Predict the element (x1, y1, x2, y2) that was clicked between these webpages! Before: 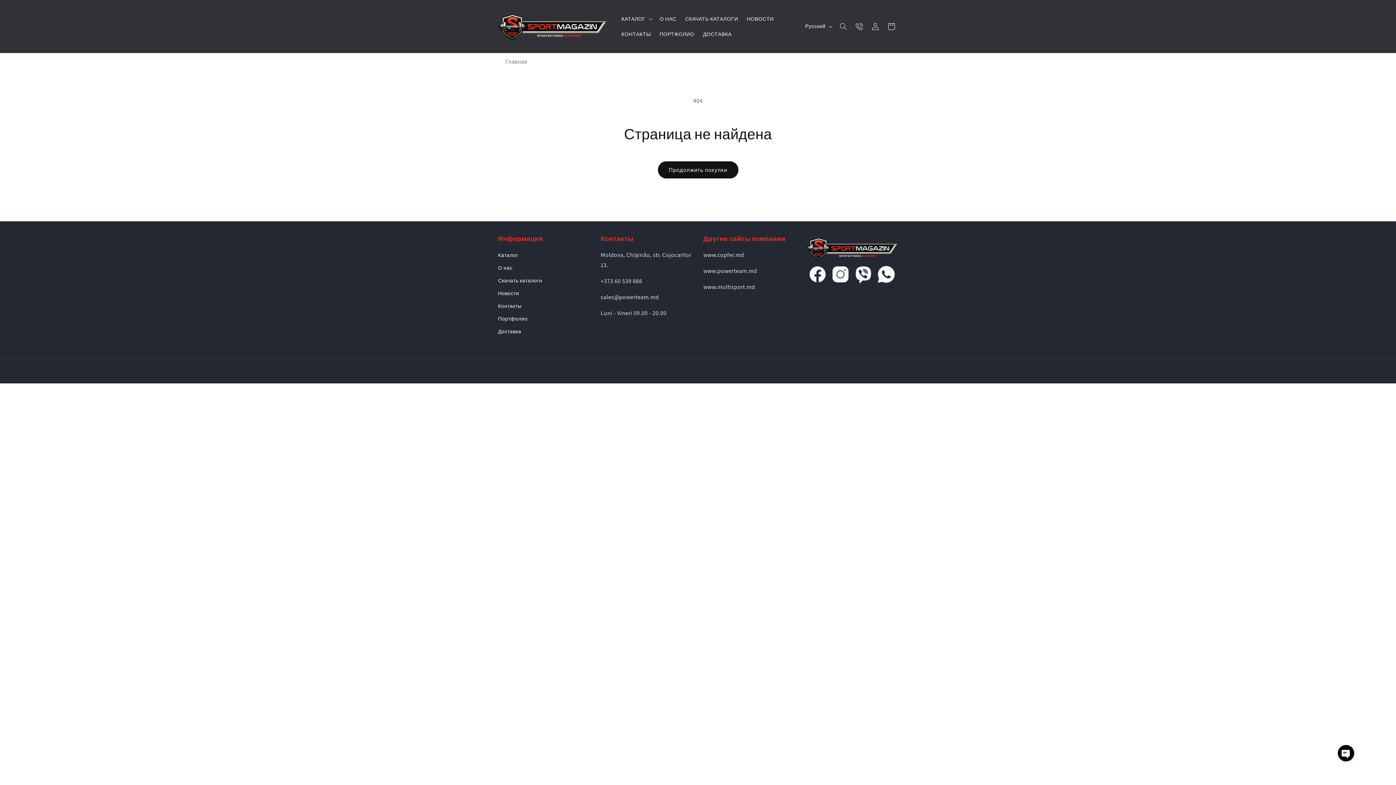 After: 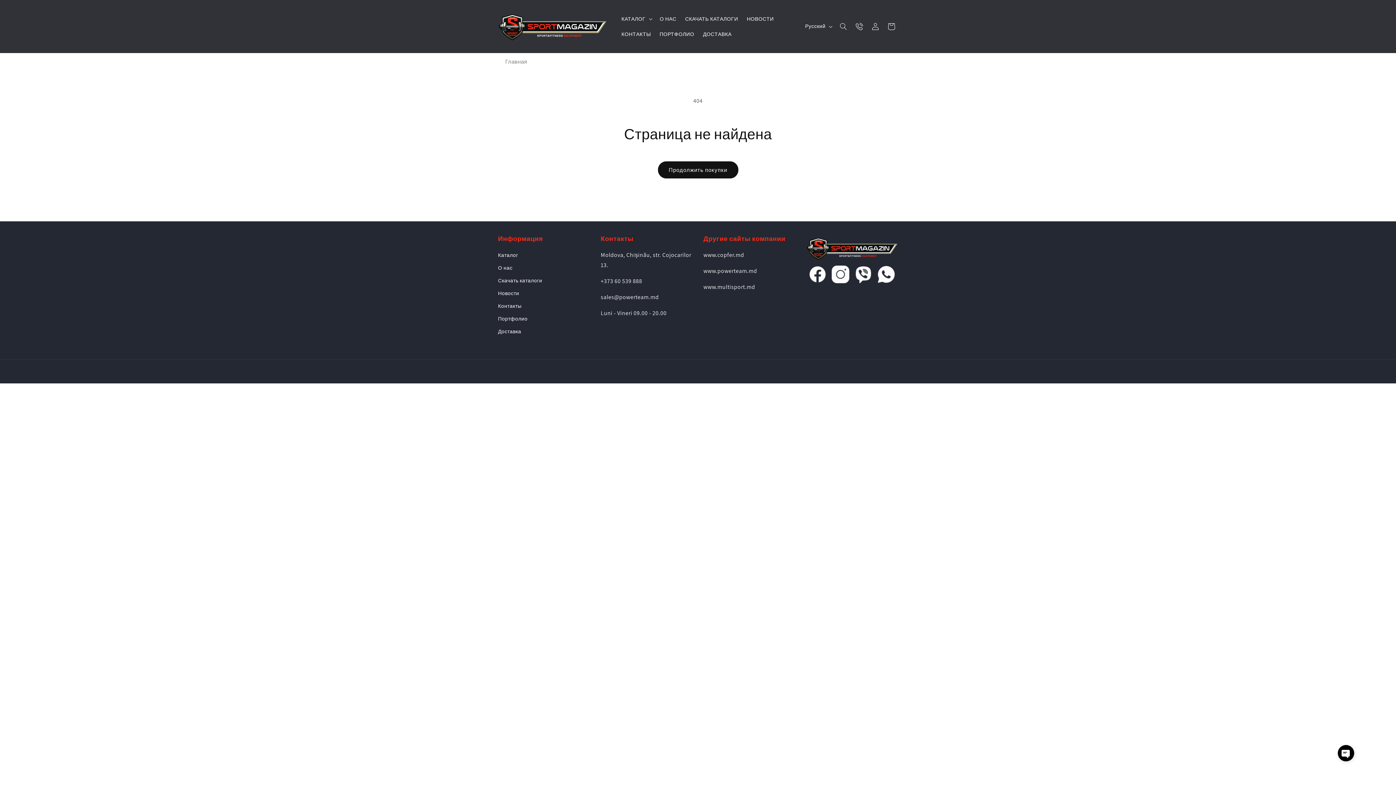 Action: bbox: (831, 265, 849, 287)